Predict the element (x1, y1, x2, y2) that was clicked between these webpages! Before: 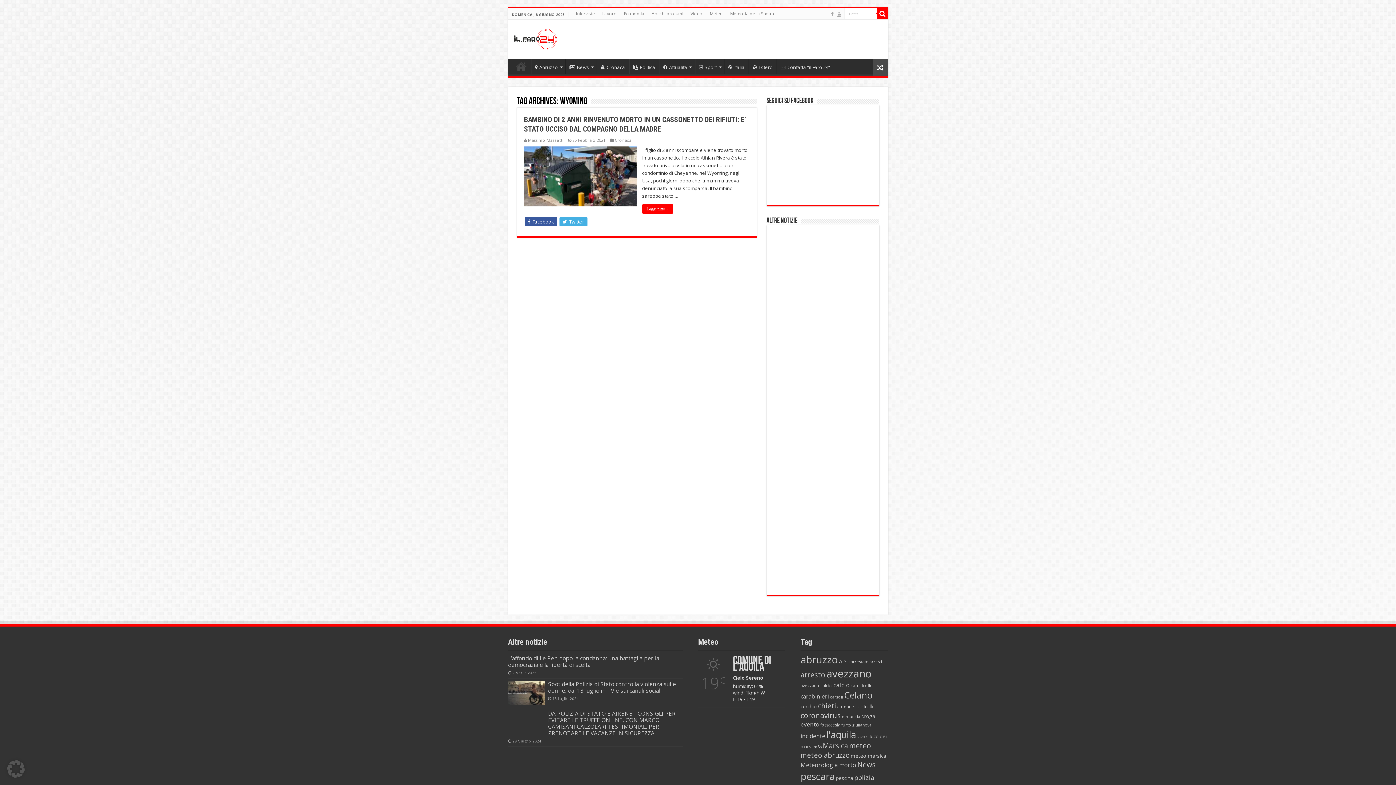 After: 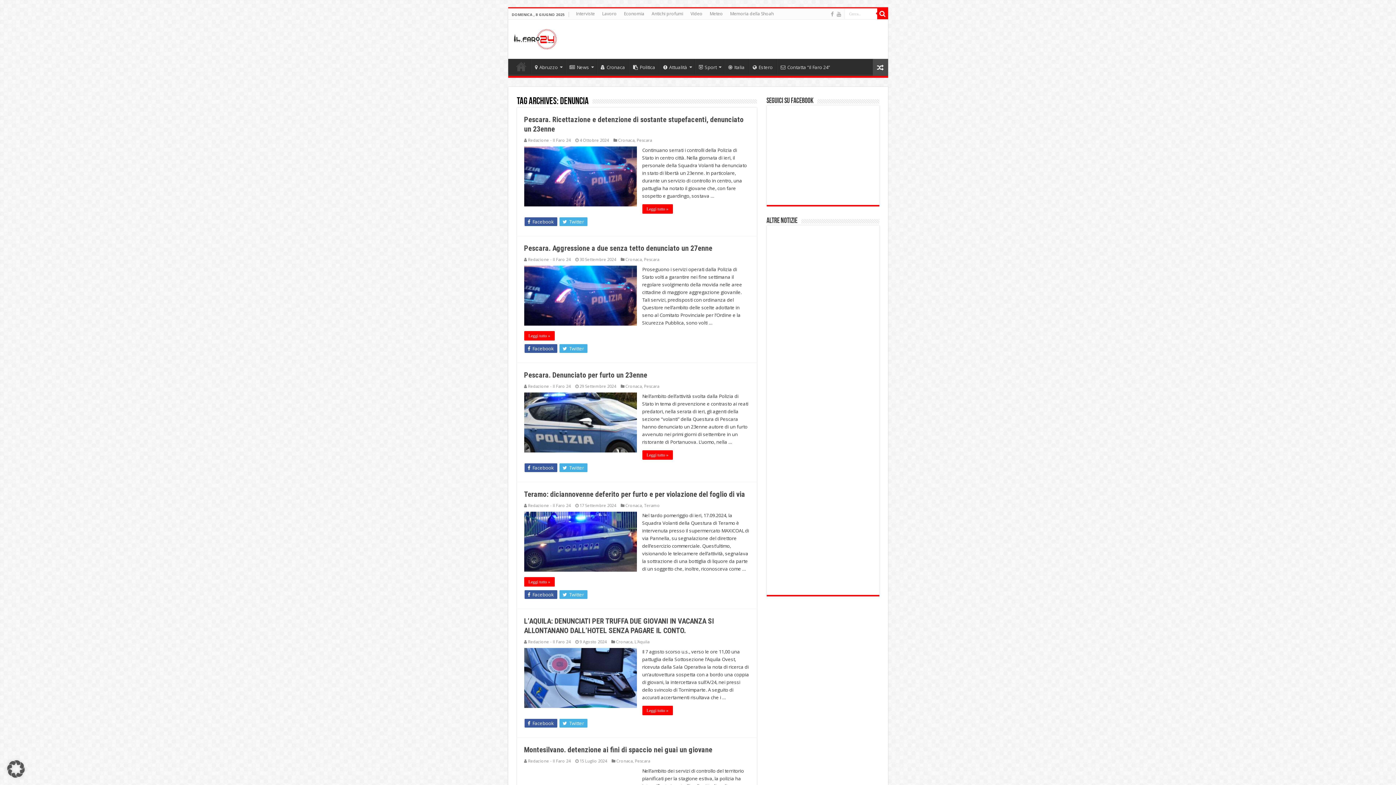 Action: label: denuncia (179 elementi) bbox: (842, 714, 860, 719)